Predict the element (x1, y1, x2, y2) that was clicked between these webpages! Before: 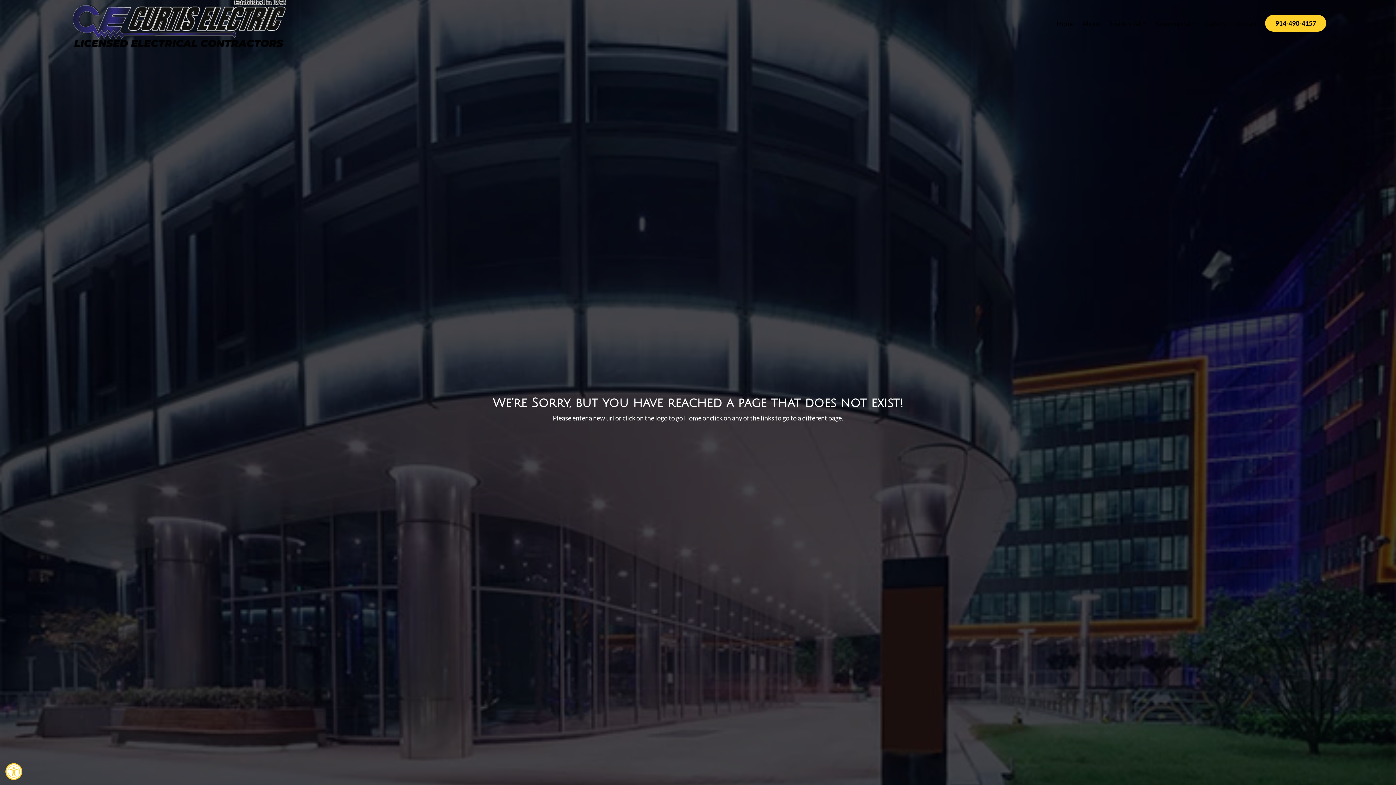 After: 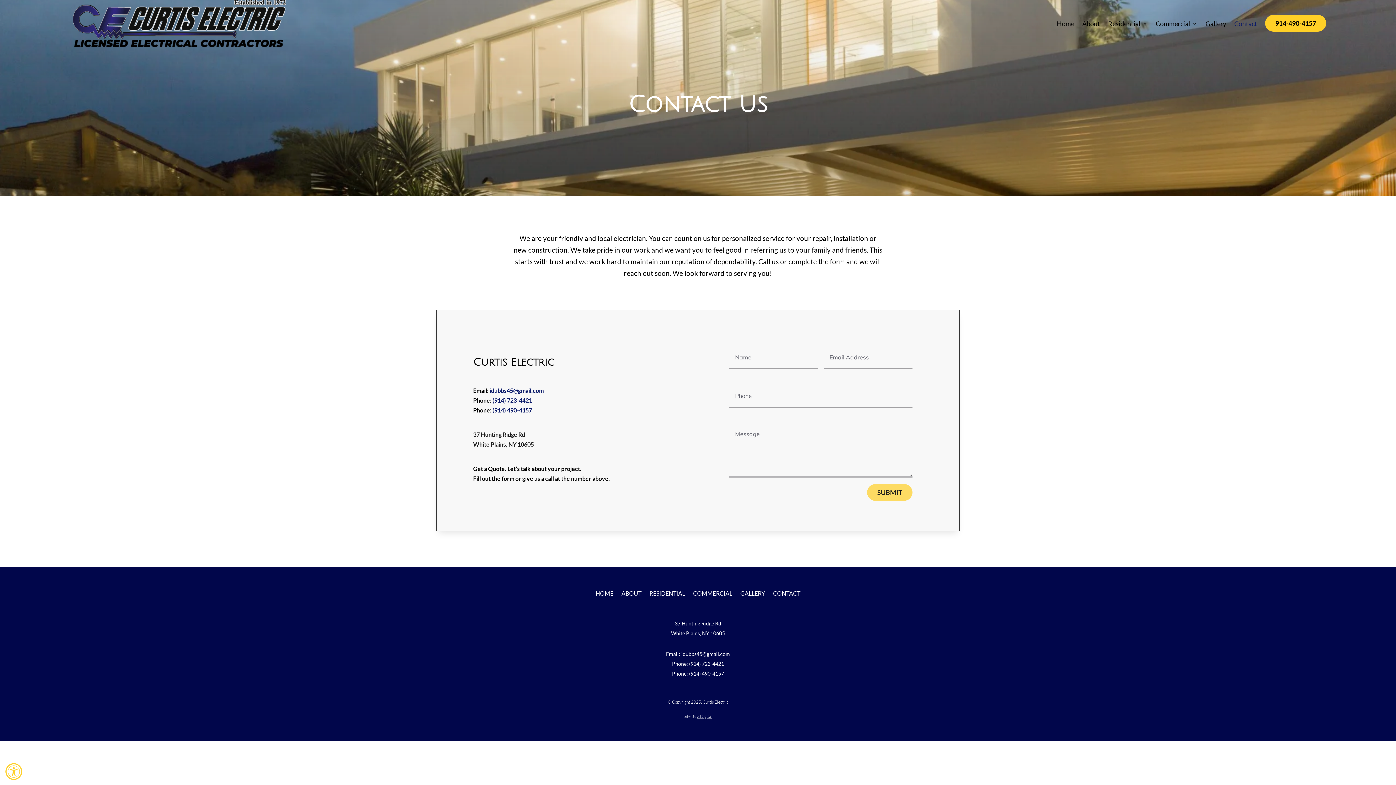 Action: label: Contact bbox: (1234, 21, 1257, 29)